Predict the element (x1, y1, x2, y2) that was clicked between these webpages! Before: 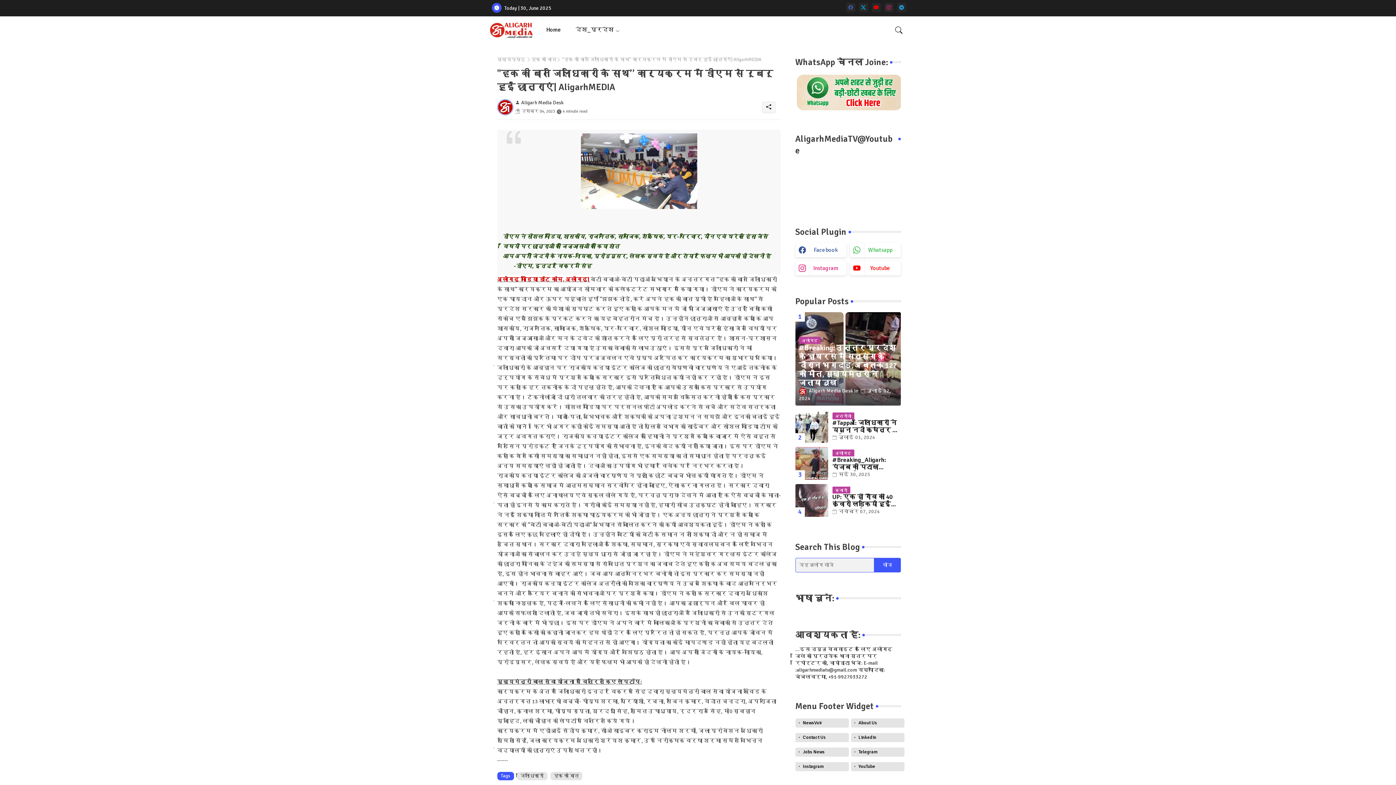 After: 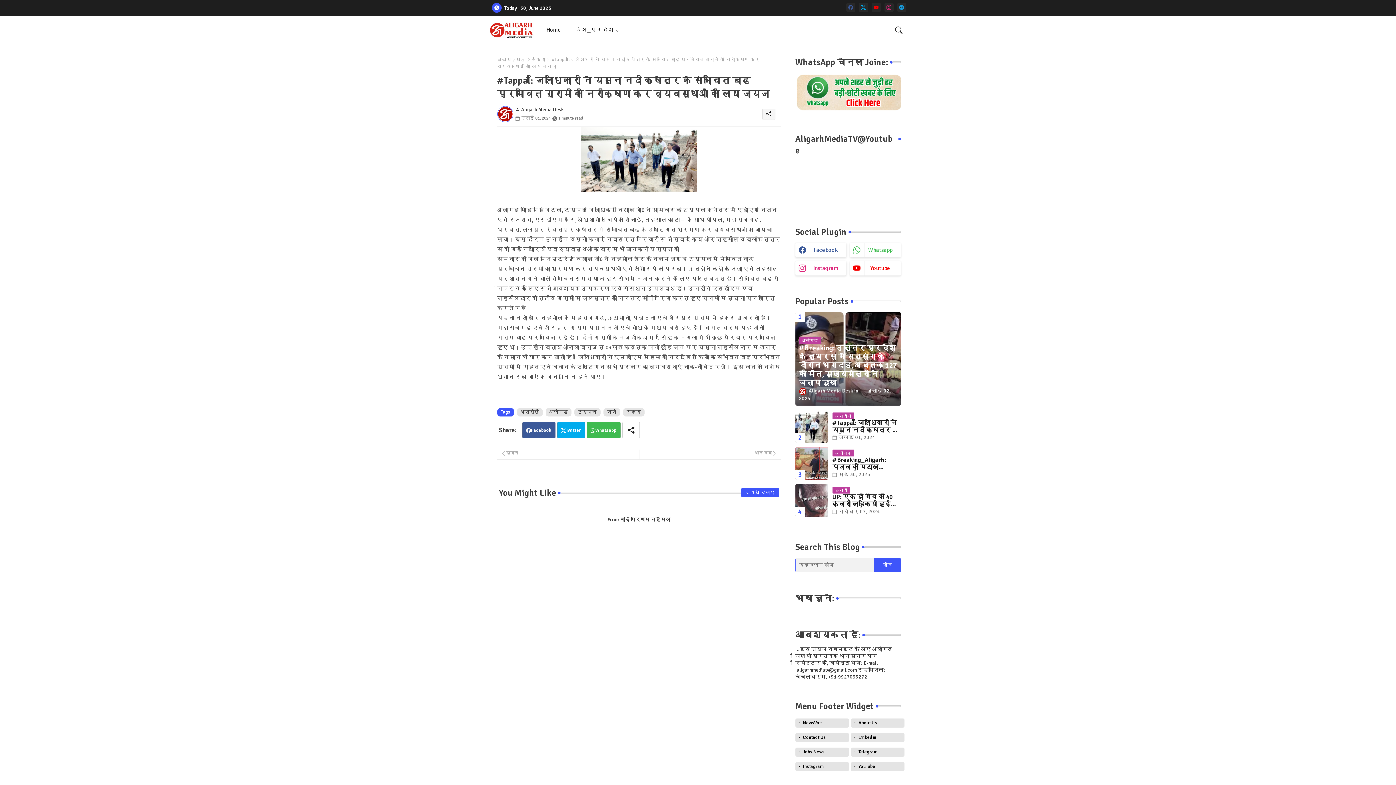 Action: bbox: (795, 410, 828, 442)